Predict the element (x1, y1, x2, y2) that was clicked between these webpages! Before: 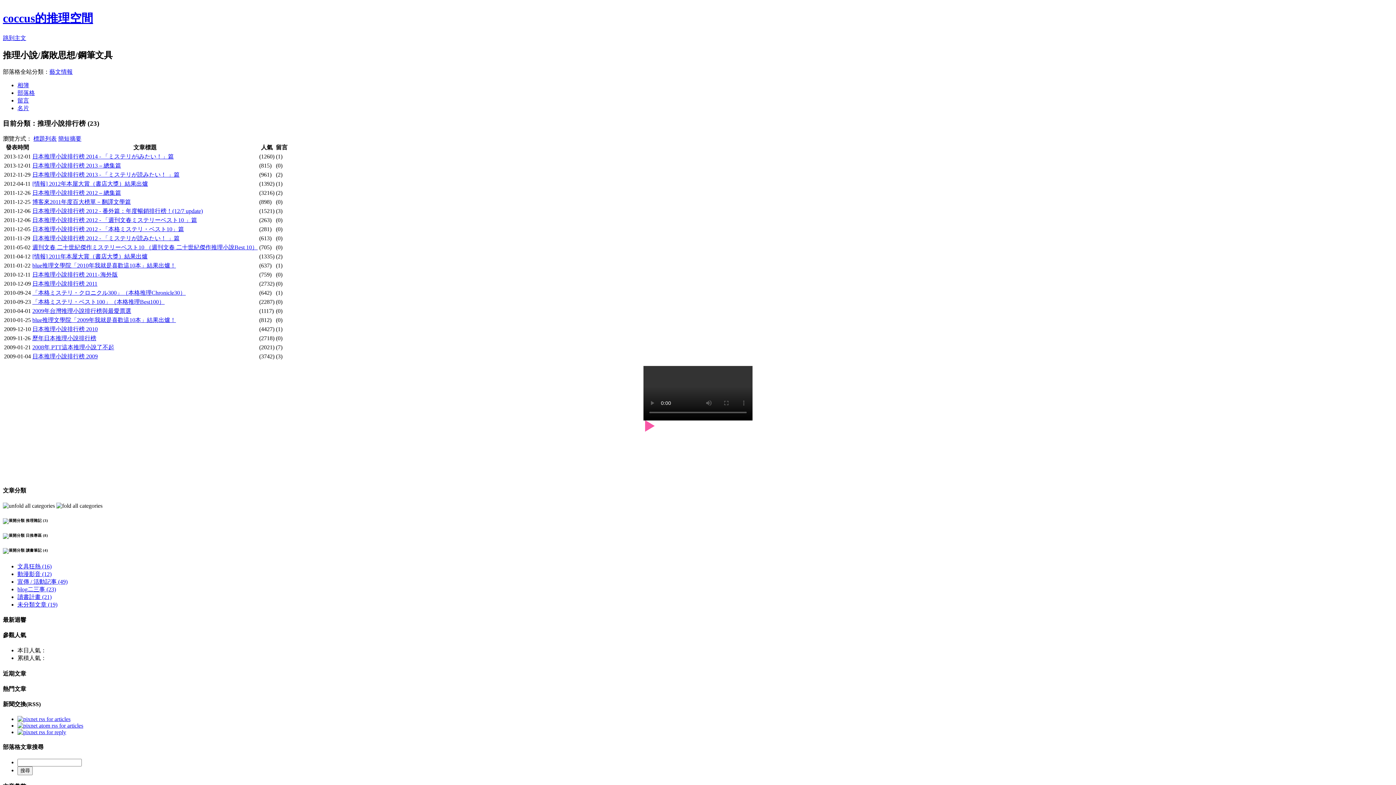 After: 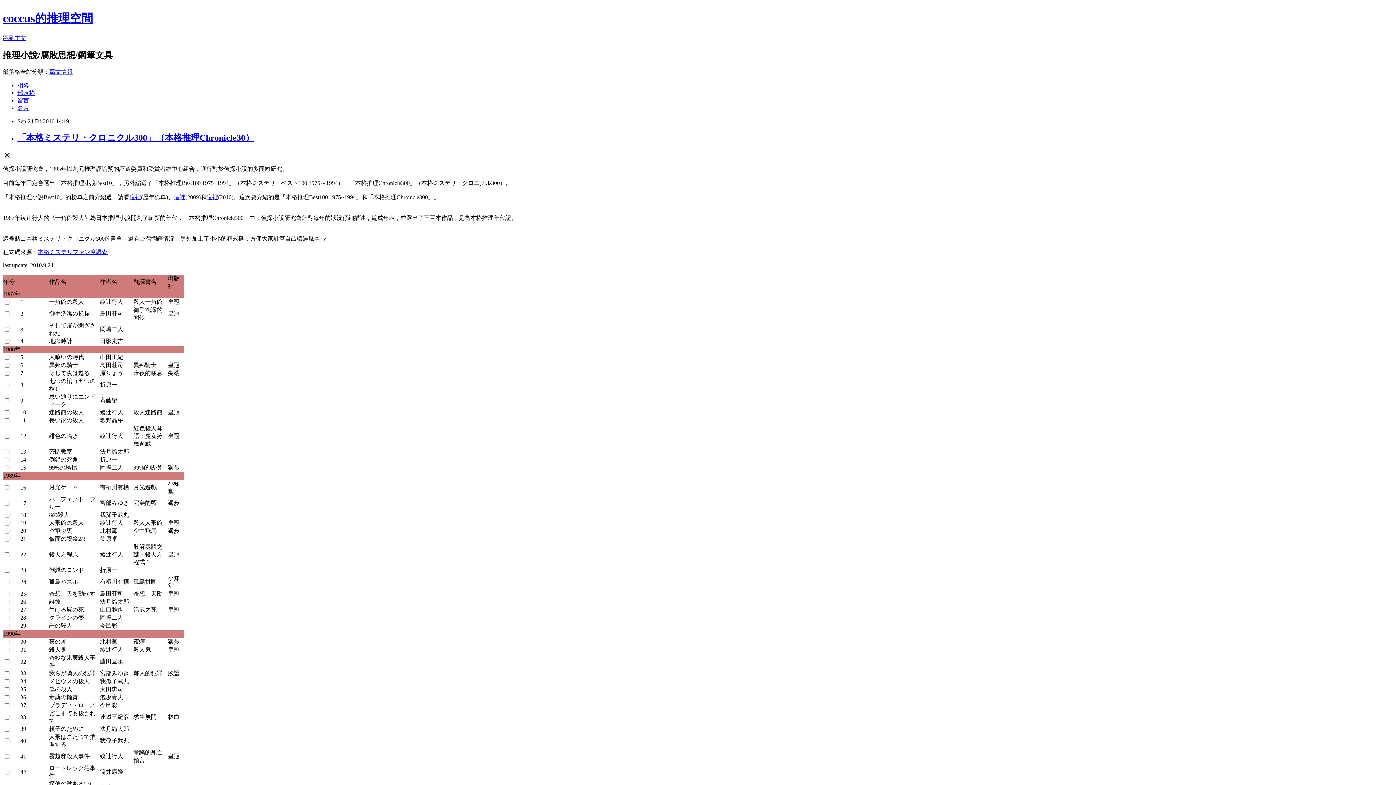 Action: label: 「本格ミステリ・クロニクル300」（本格推理Chronicle30） bbox: (32, 289, 185, 296)